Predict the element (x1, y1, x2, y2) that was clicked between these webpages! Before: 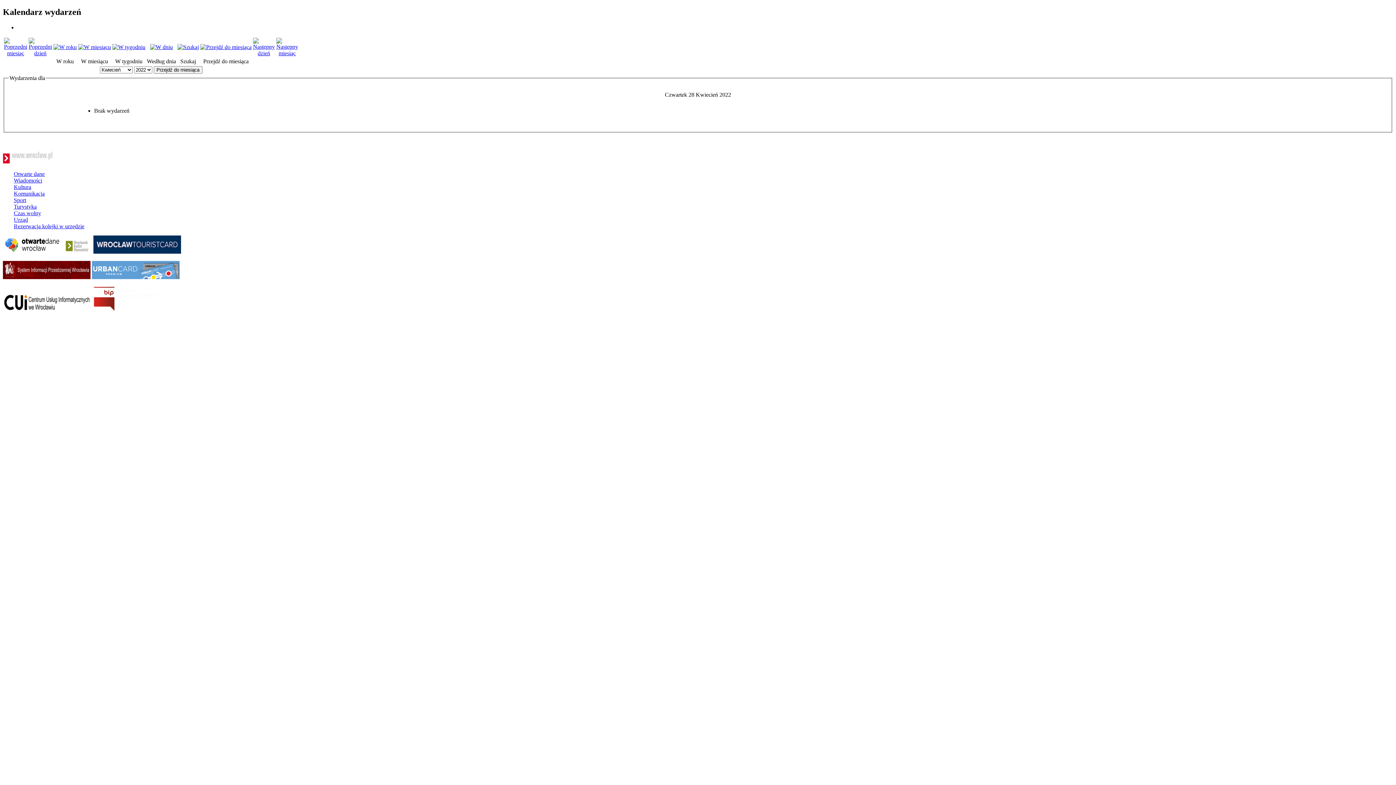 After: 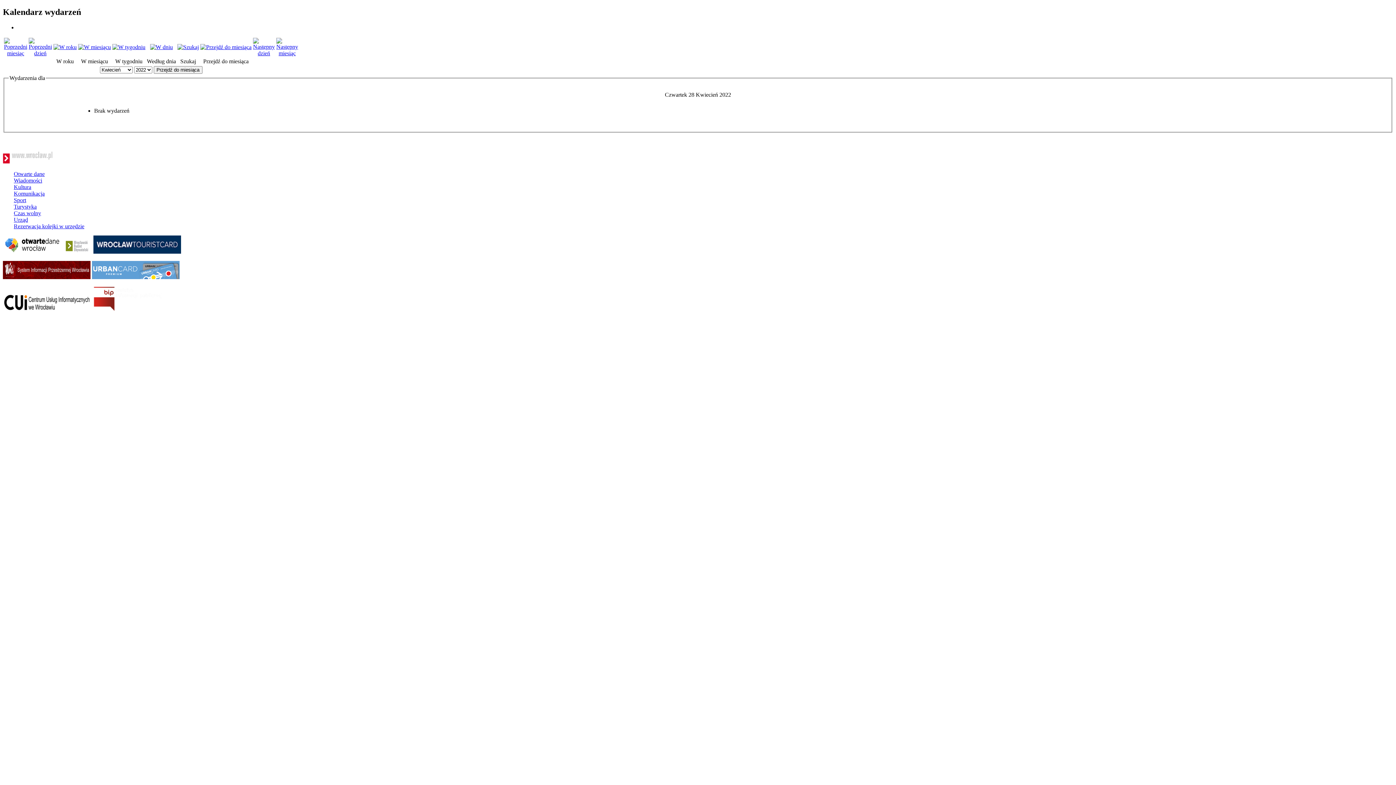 Action: label: Komunikacja bbox: (13, 190, 44, 196)